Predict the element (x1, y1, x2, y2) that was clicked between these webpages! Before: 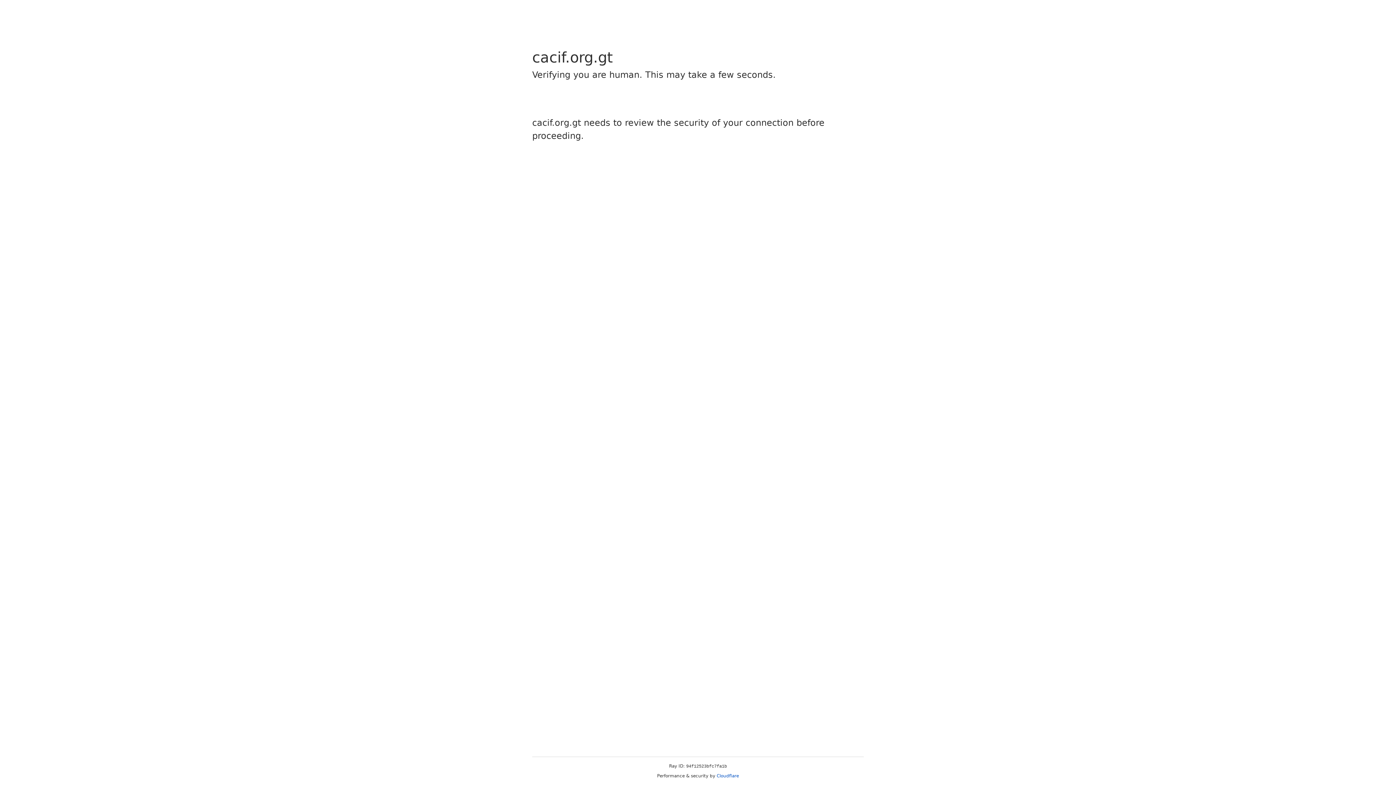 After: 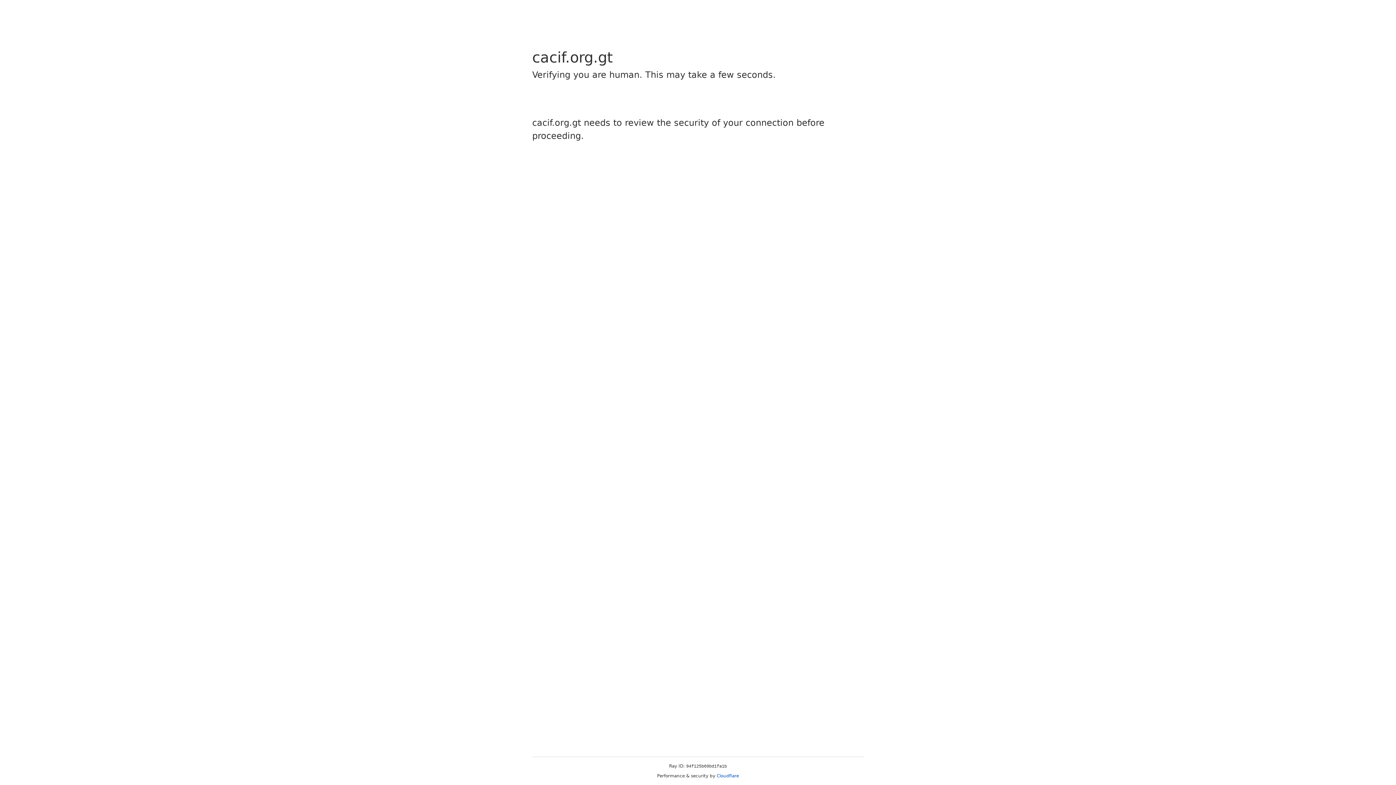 Action: bbox: (716, 773, 739, 778) label: Cloudflare